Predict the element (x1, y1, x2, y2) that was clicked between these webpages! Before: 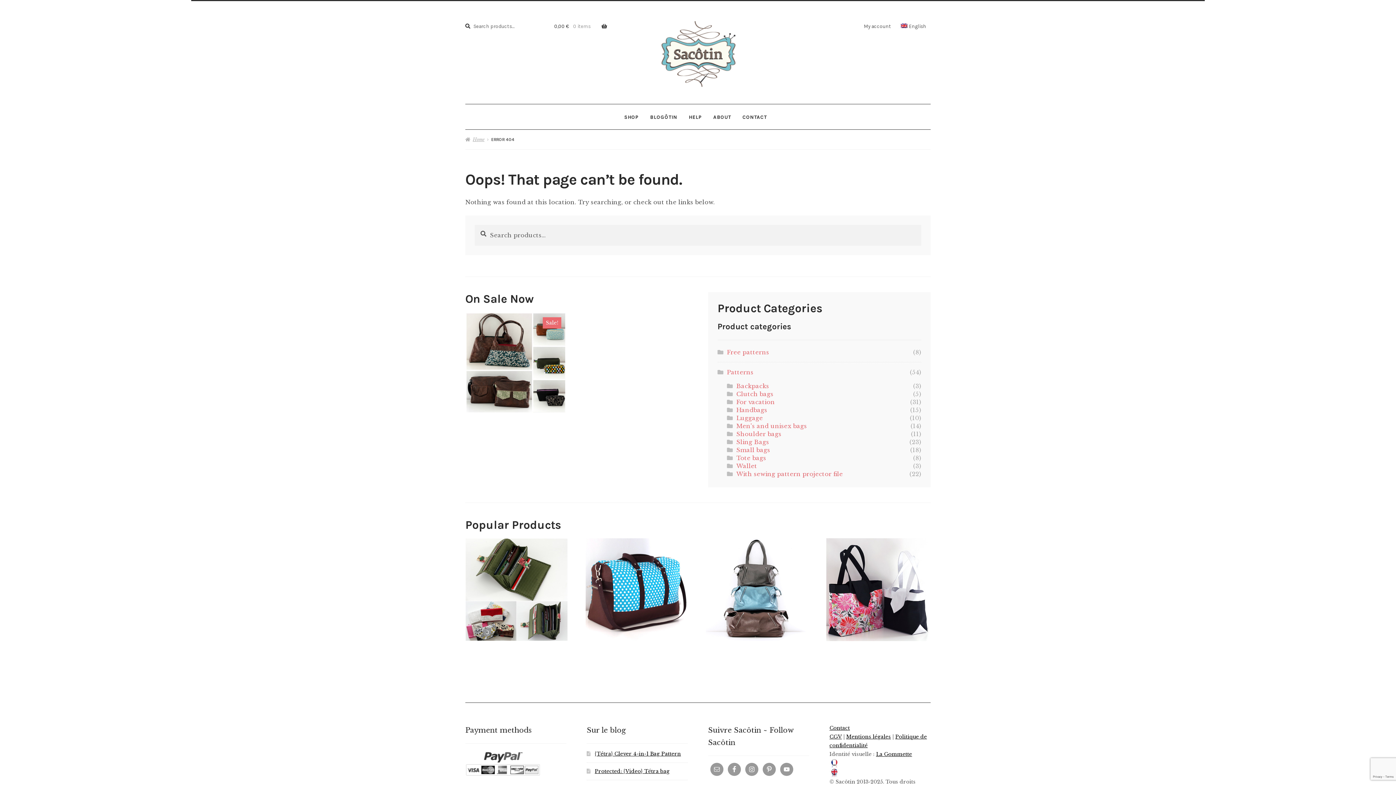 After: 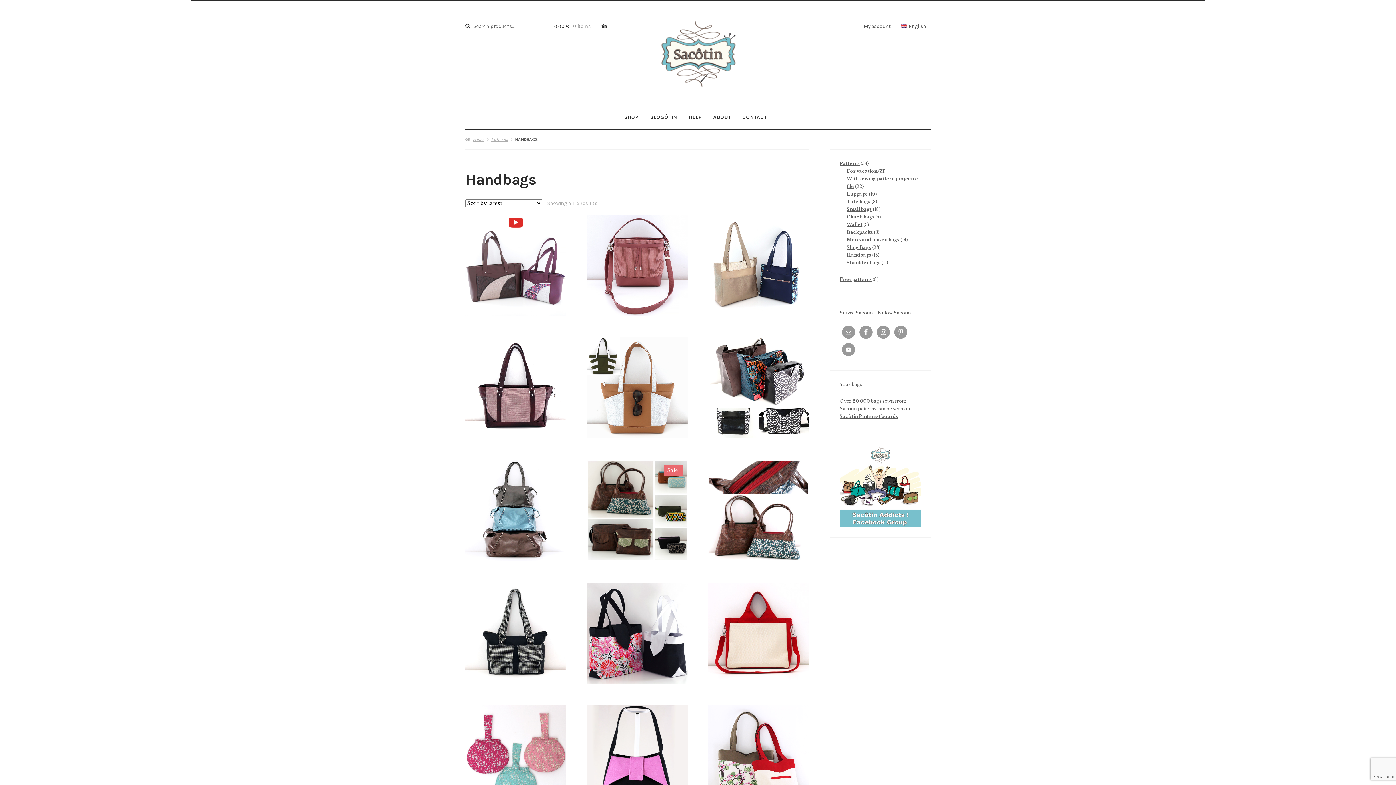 Action: bbox: (736, 406, 767, 413) label: Handbags